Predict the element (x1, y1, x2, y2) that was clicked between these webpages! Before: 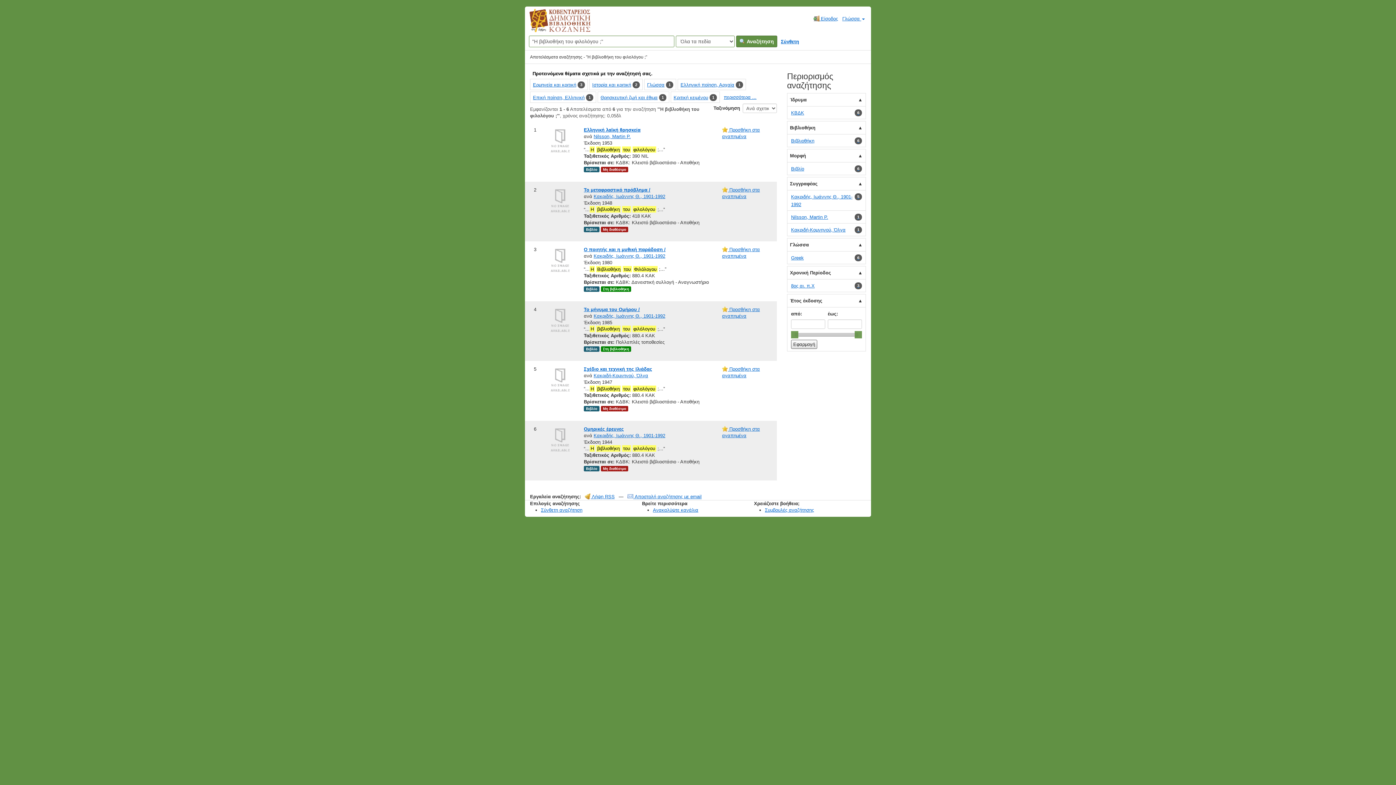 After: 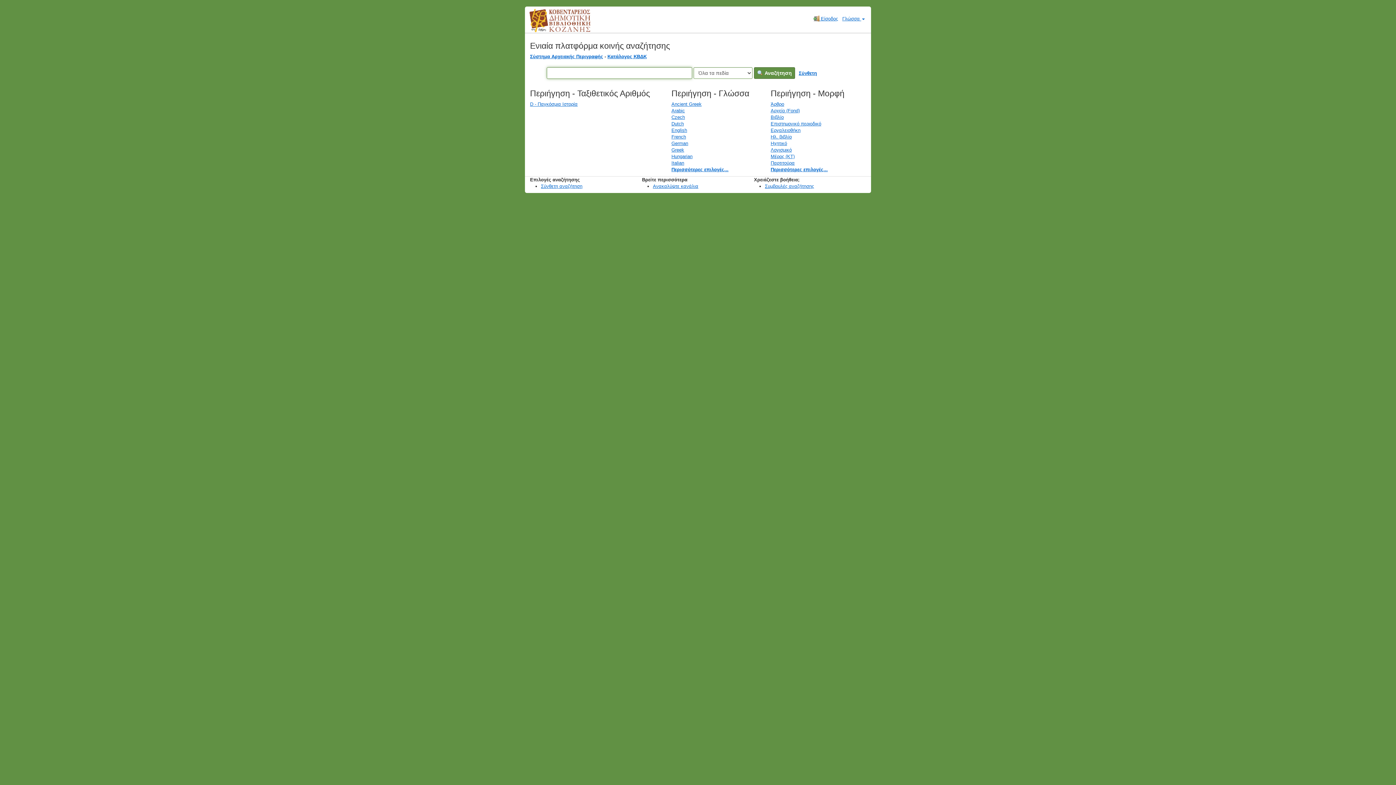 Action: label: Κοβεντάρειος Δημοτική Βιβλιοθήκη Κοζάνης bbox: (529, 8, 590, 32)